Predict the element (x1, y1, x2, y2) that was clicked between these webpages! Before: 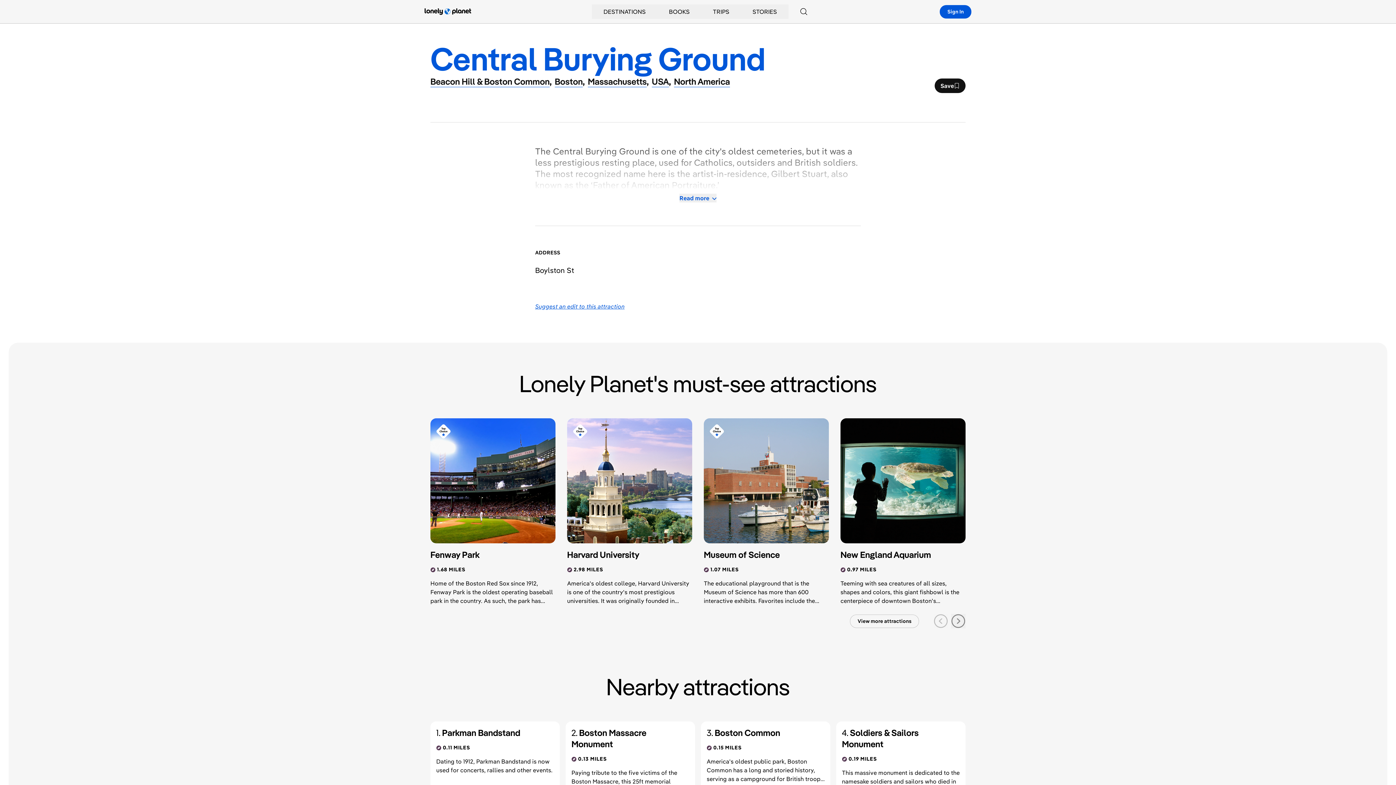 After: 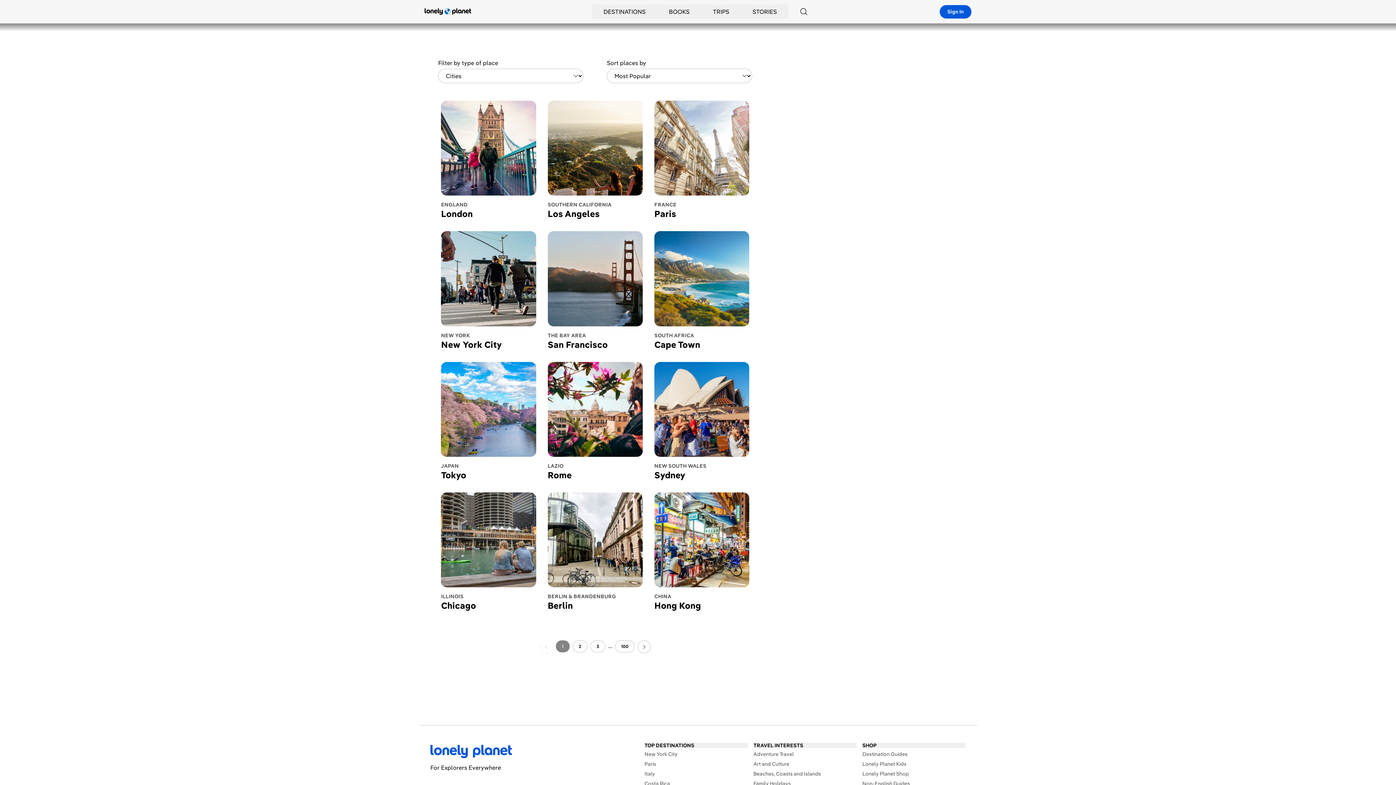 Action: bbox: (603, 7, 645, 16) label: DESTINATIONS